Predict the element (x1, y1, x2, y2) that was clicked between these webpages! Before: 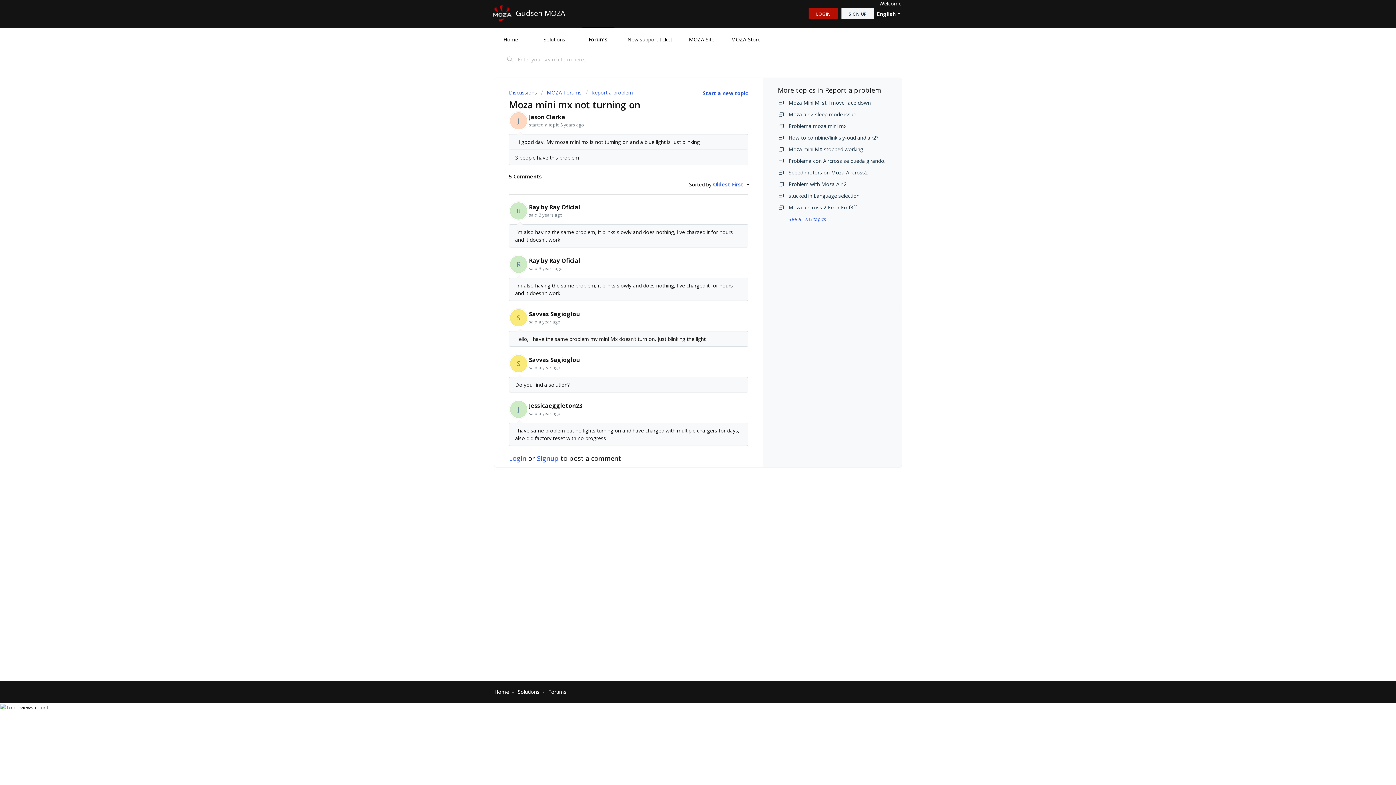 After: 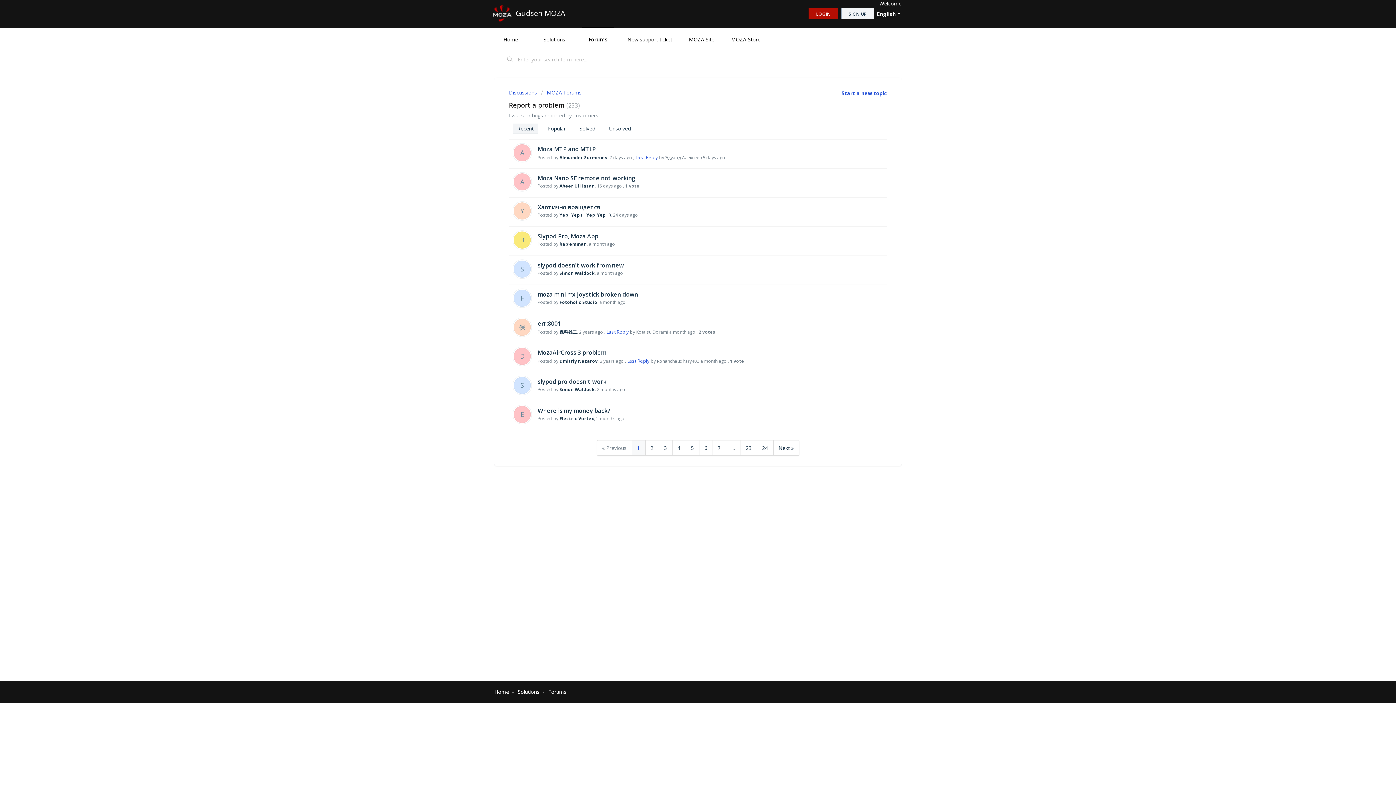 Action: bbox: (777, 216, 826, 222) label: See all 233 topics